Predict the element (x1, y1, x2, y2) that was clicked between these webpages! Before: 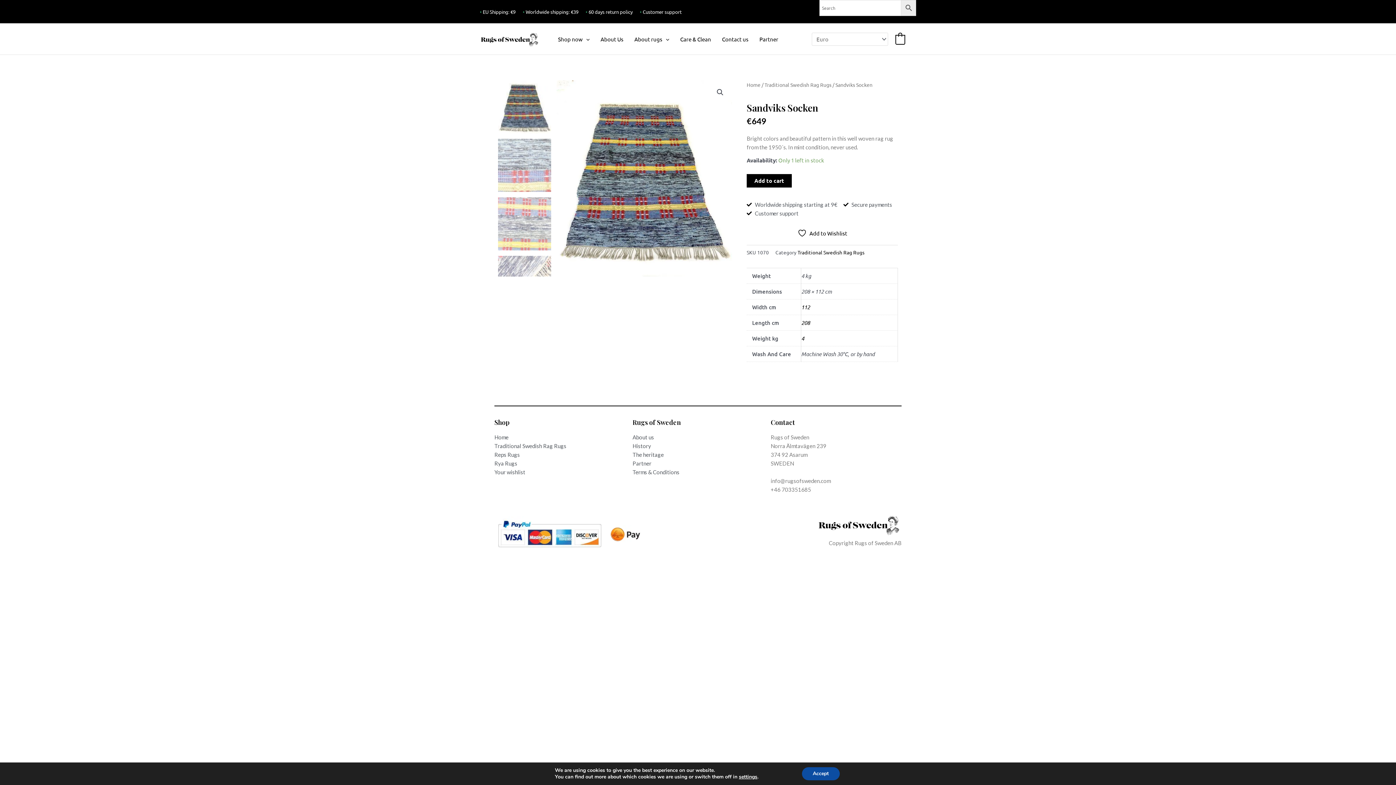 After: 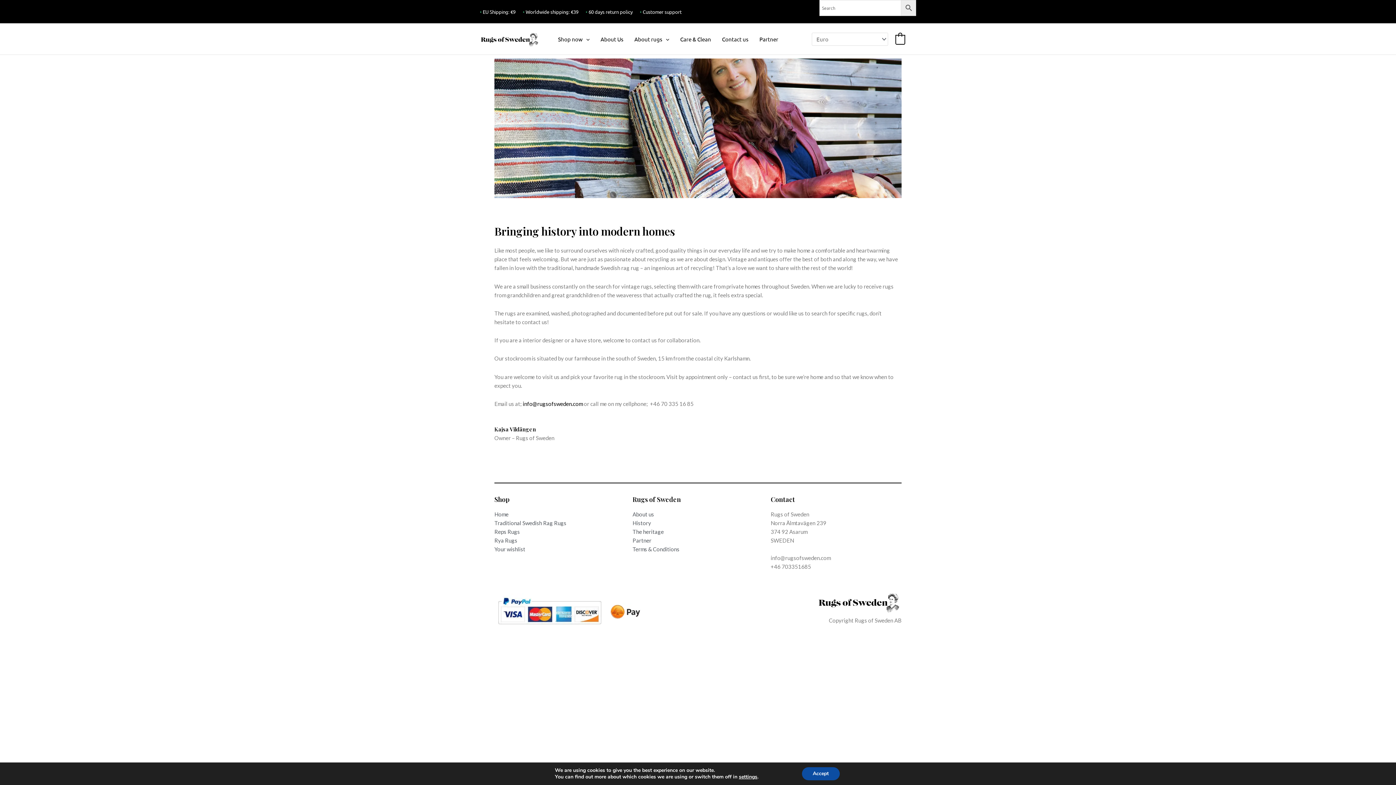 Action: label: About Us bbox: (595, 26, 629, 51)